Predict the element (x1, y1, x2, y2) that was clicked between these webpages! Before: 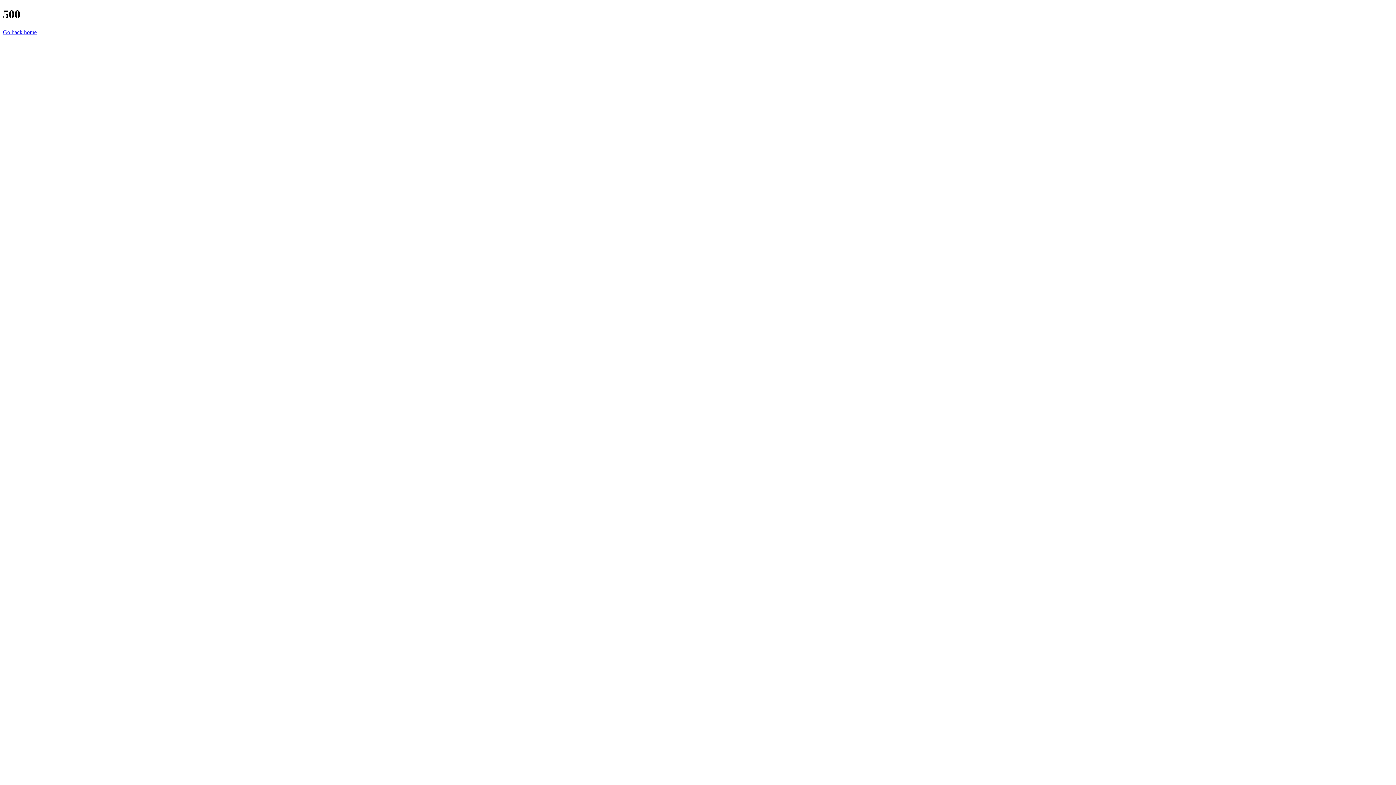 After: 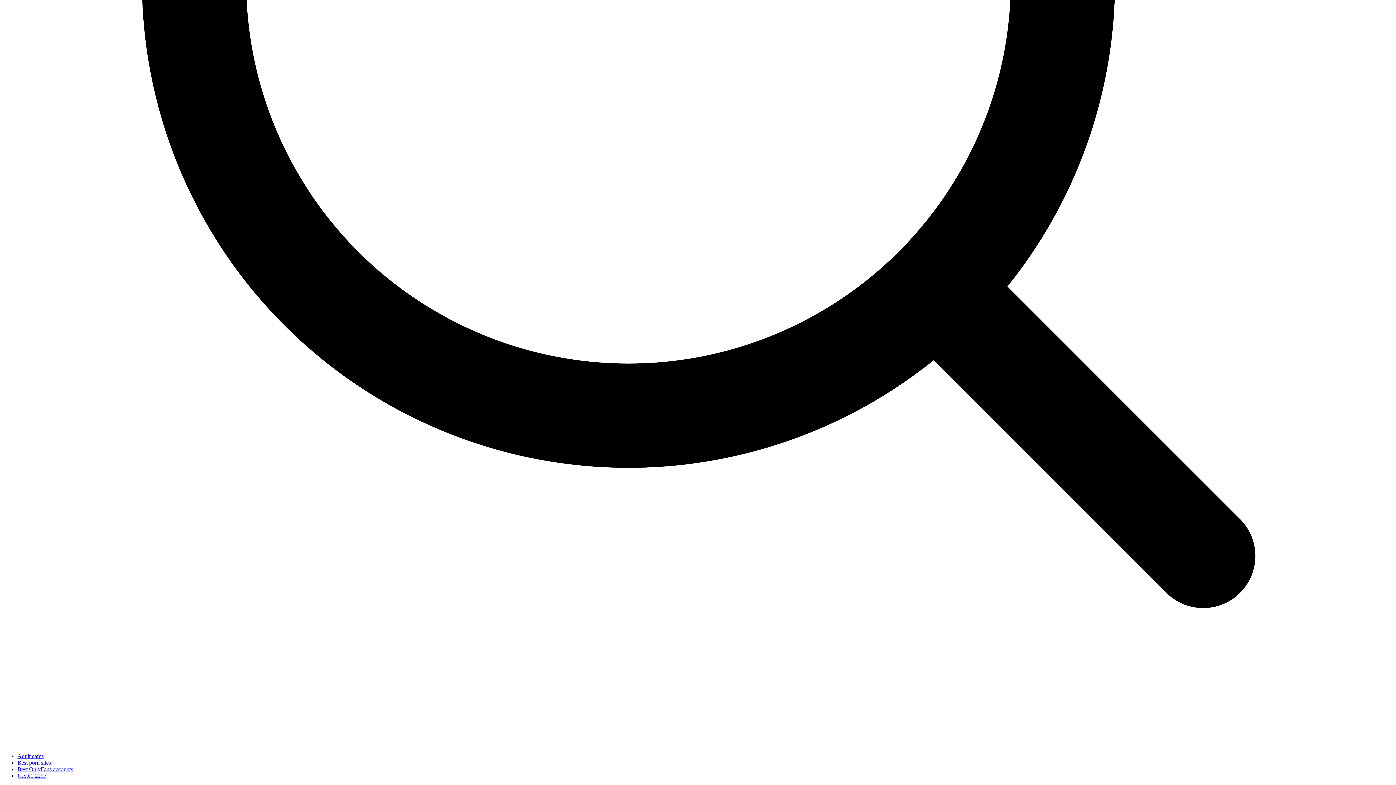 Action: label: Go back home bbox: (2, 29, 36, 35)